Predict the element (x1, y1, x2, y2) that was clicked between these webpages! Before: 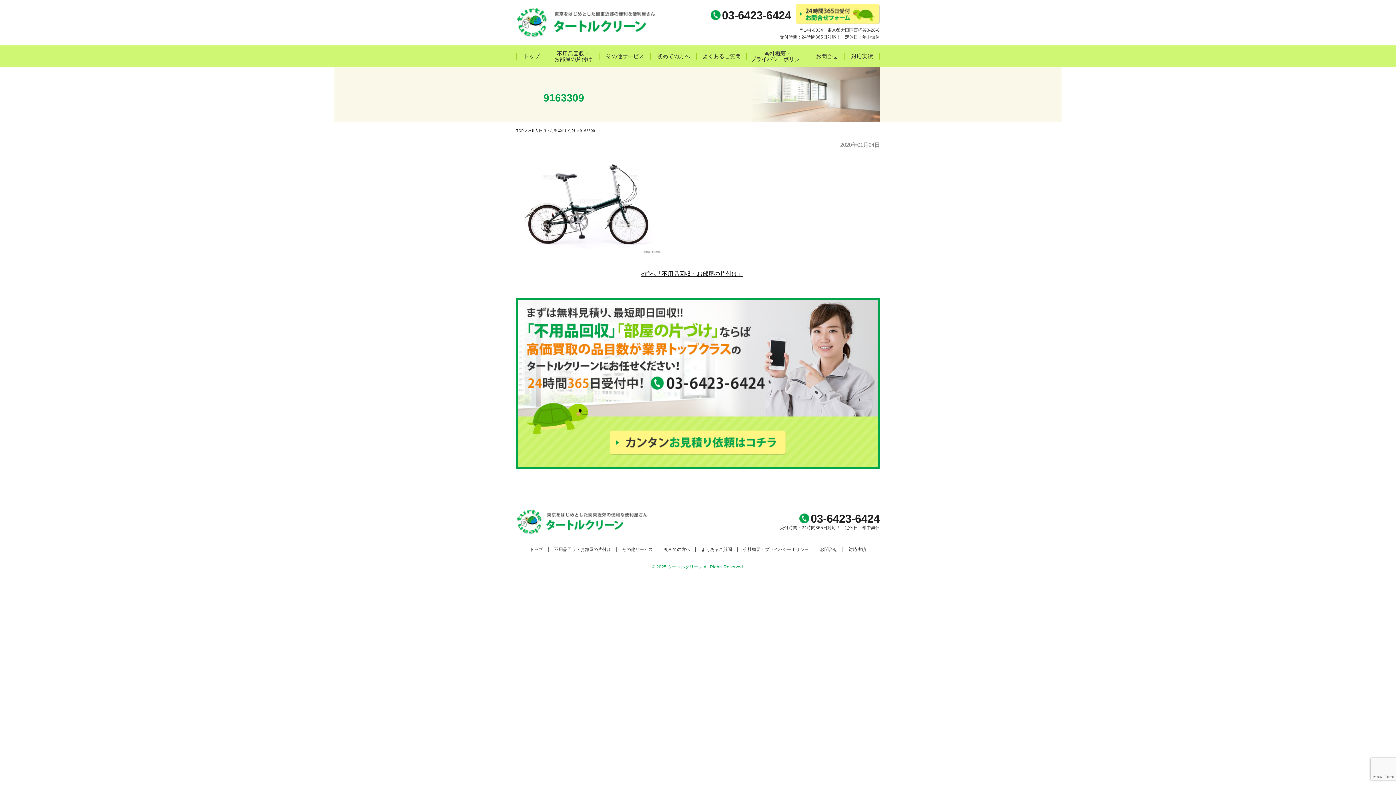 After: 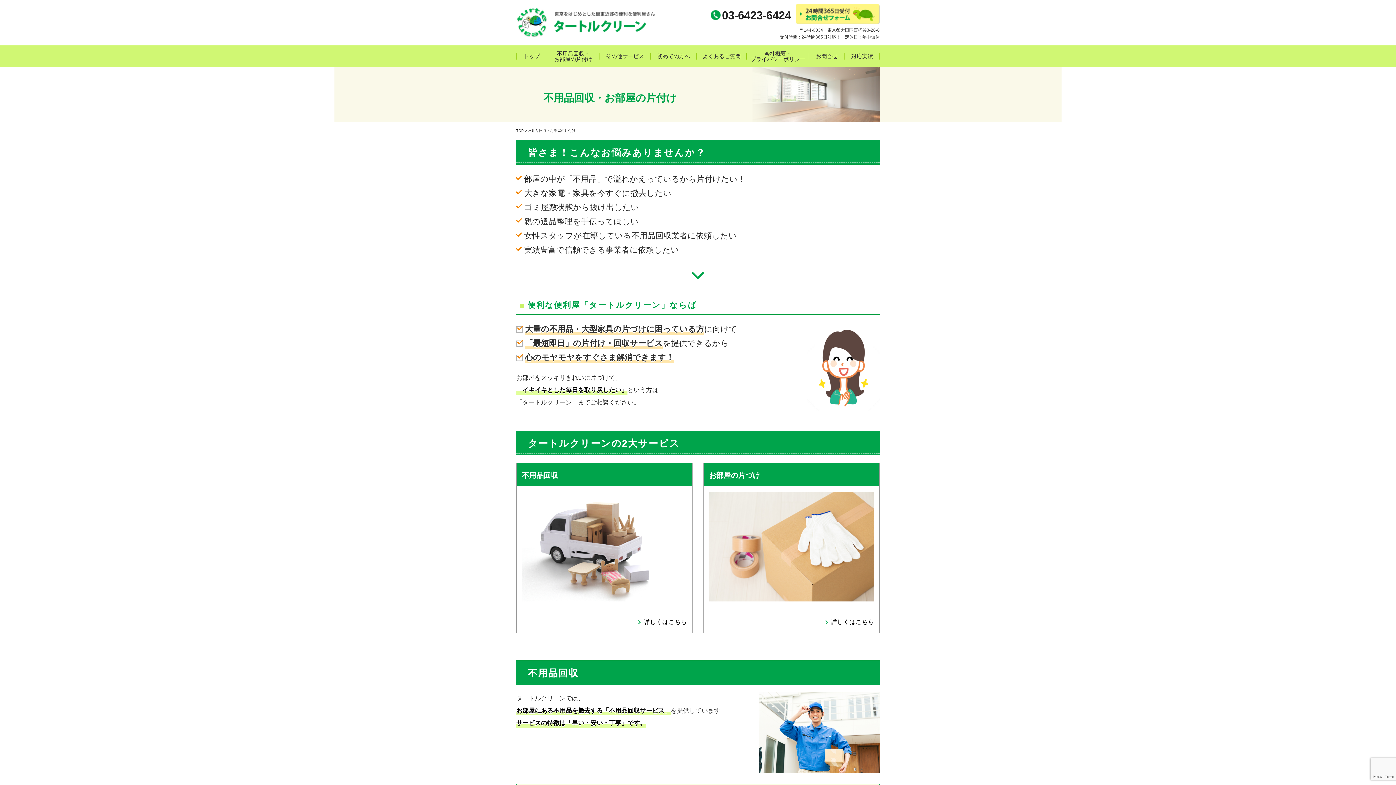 Action: label: 不用品回収・
お部屋の片付け bbox: (547, 45, 599, 67)